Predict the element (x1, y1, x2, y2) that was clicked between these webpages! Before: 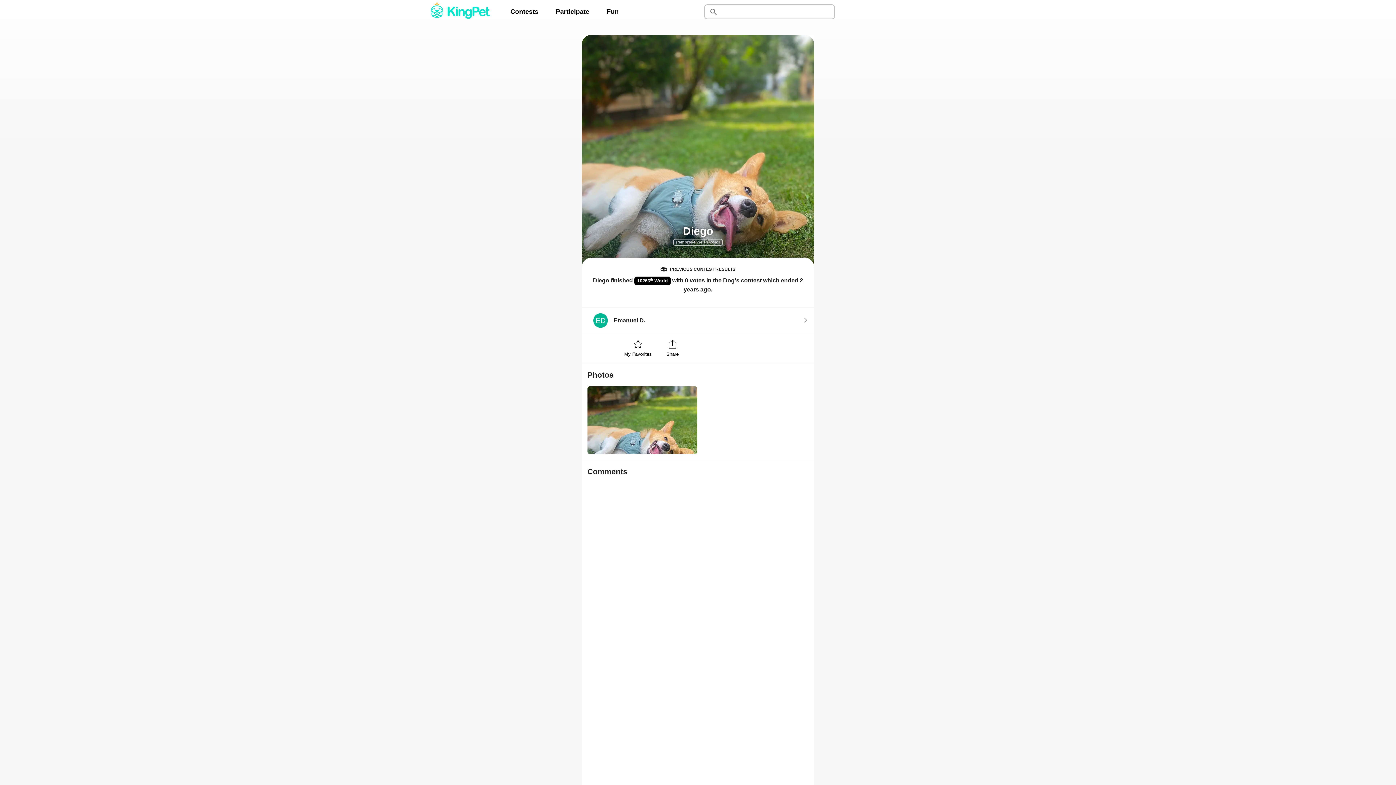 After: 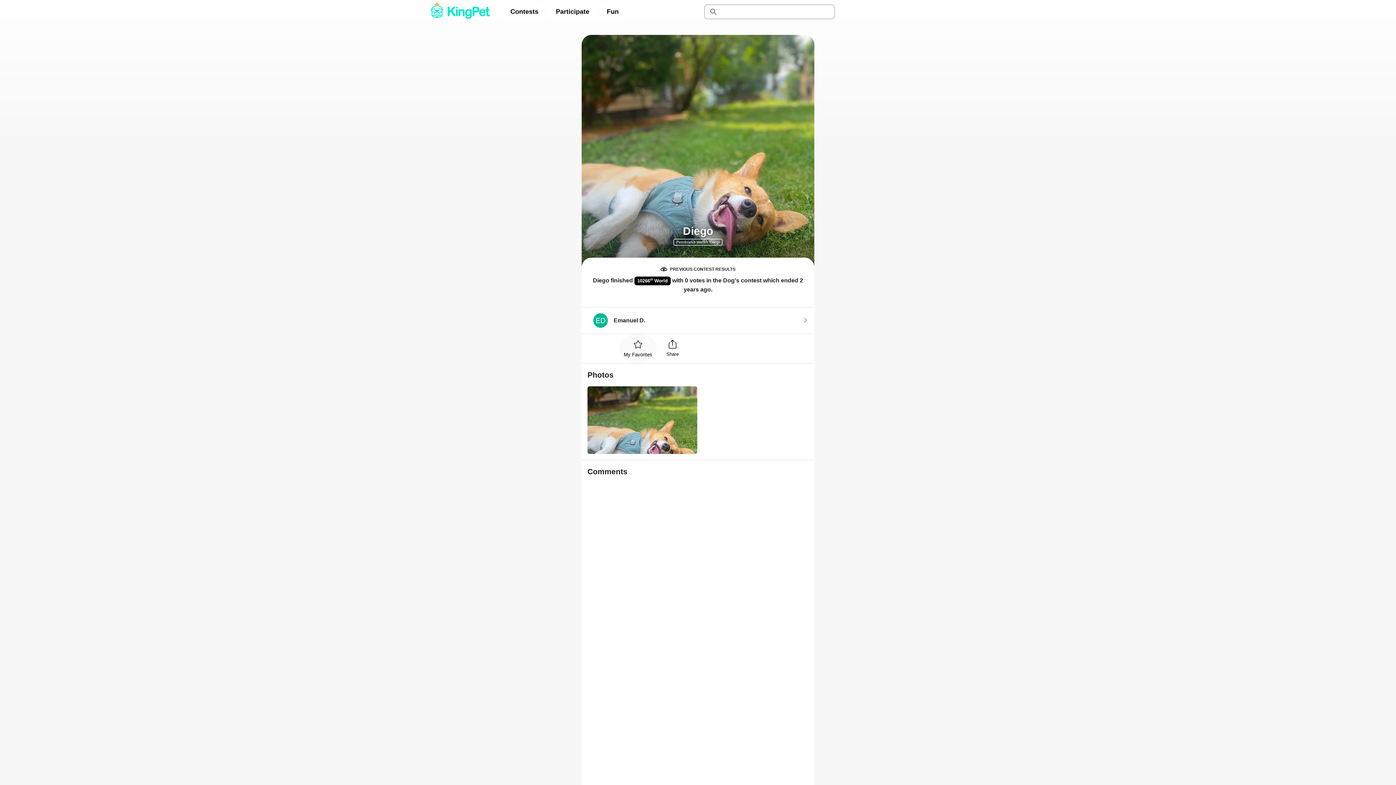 Action: label: My Favorites bbox: (620, 334, 656, 363)